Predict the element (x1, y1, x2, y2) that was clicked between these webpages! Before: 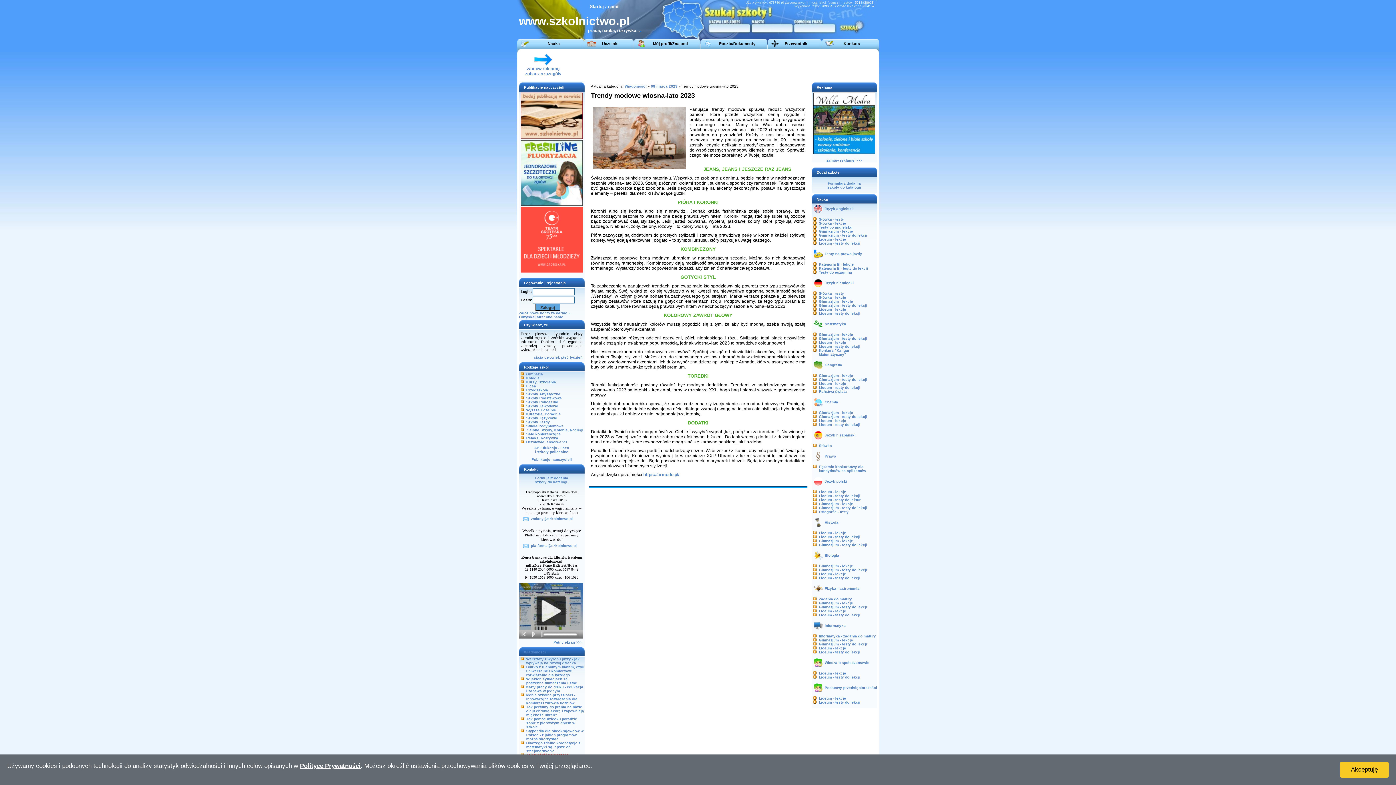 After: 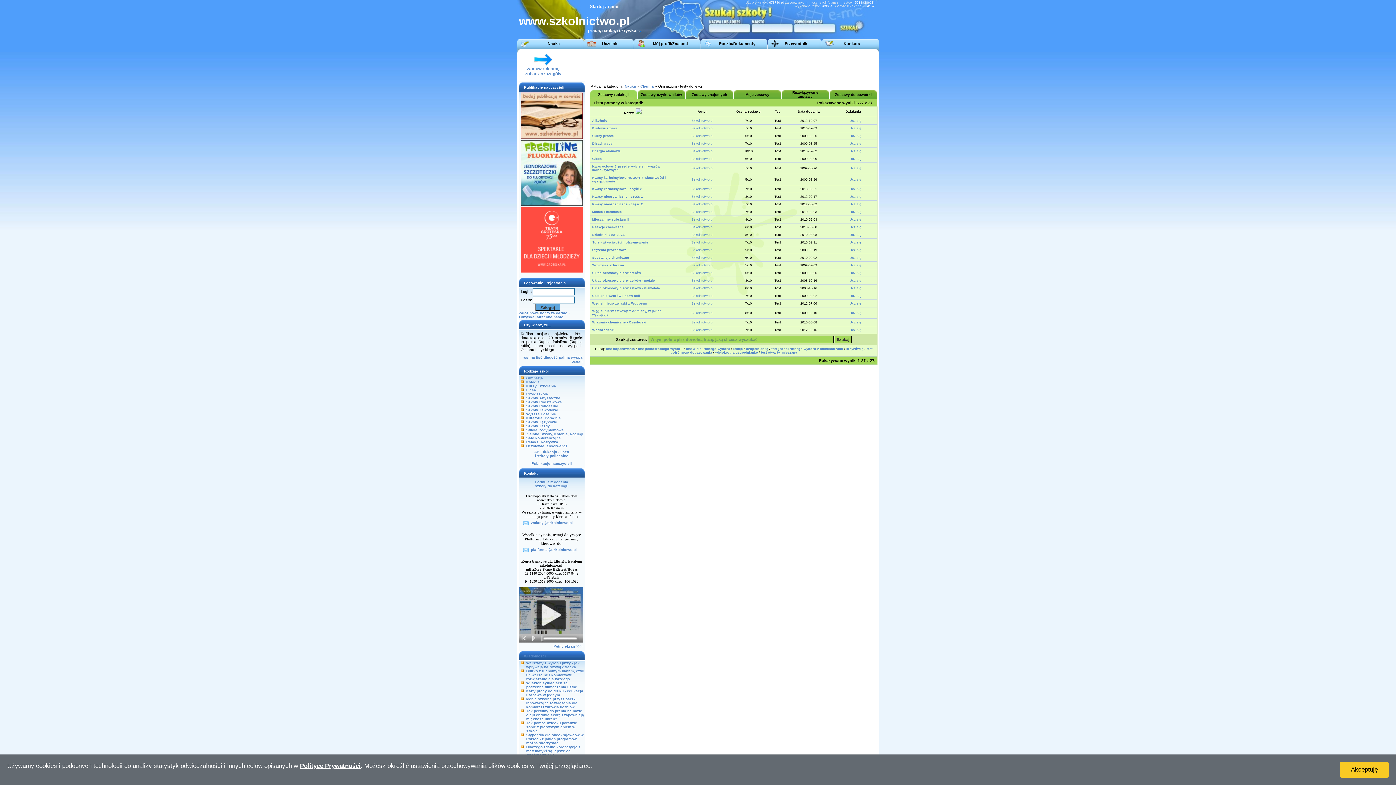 Action: label: Gimnazjum - testy do lekcji bbox: (819, 414, 867, 418)